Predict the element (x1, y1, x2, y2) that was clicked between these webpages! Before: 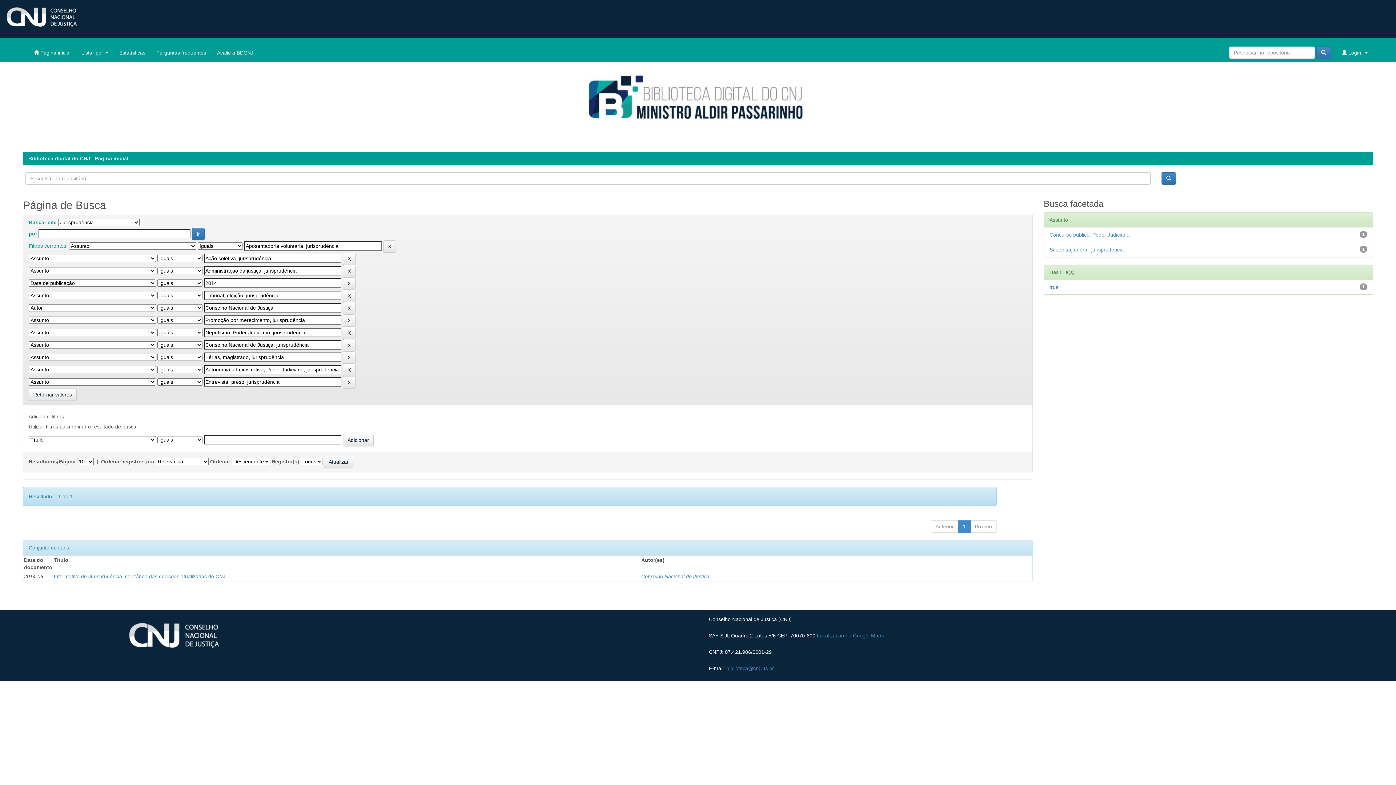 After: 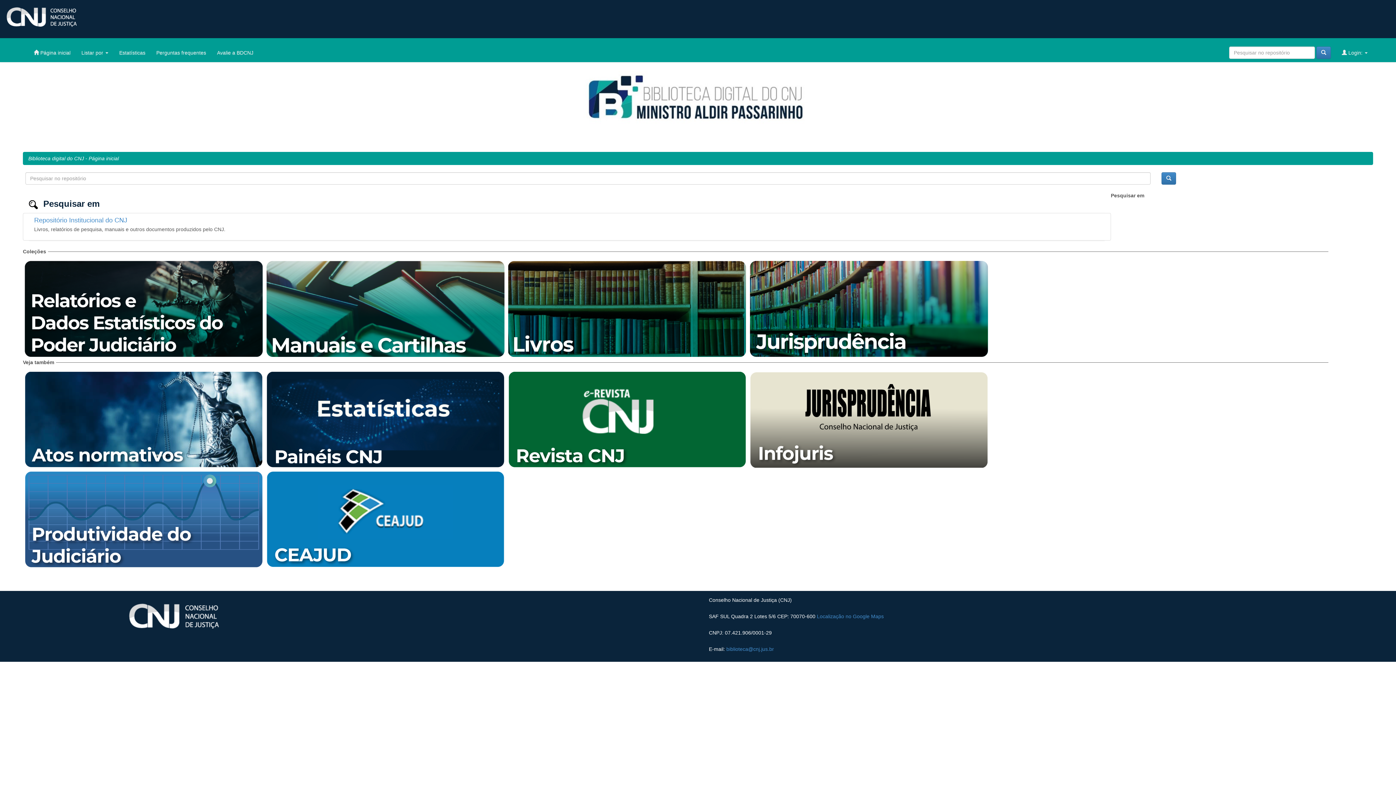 Action: label: Biblioteca digital do CNJ - Página inicial bbox: (28, 155, 128, 161)